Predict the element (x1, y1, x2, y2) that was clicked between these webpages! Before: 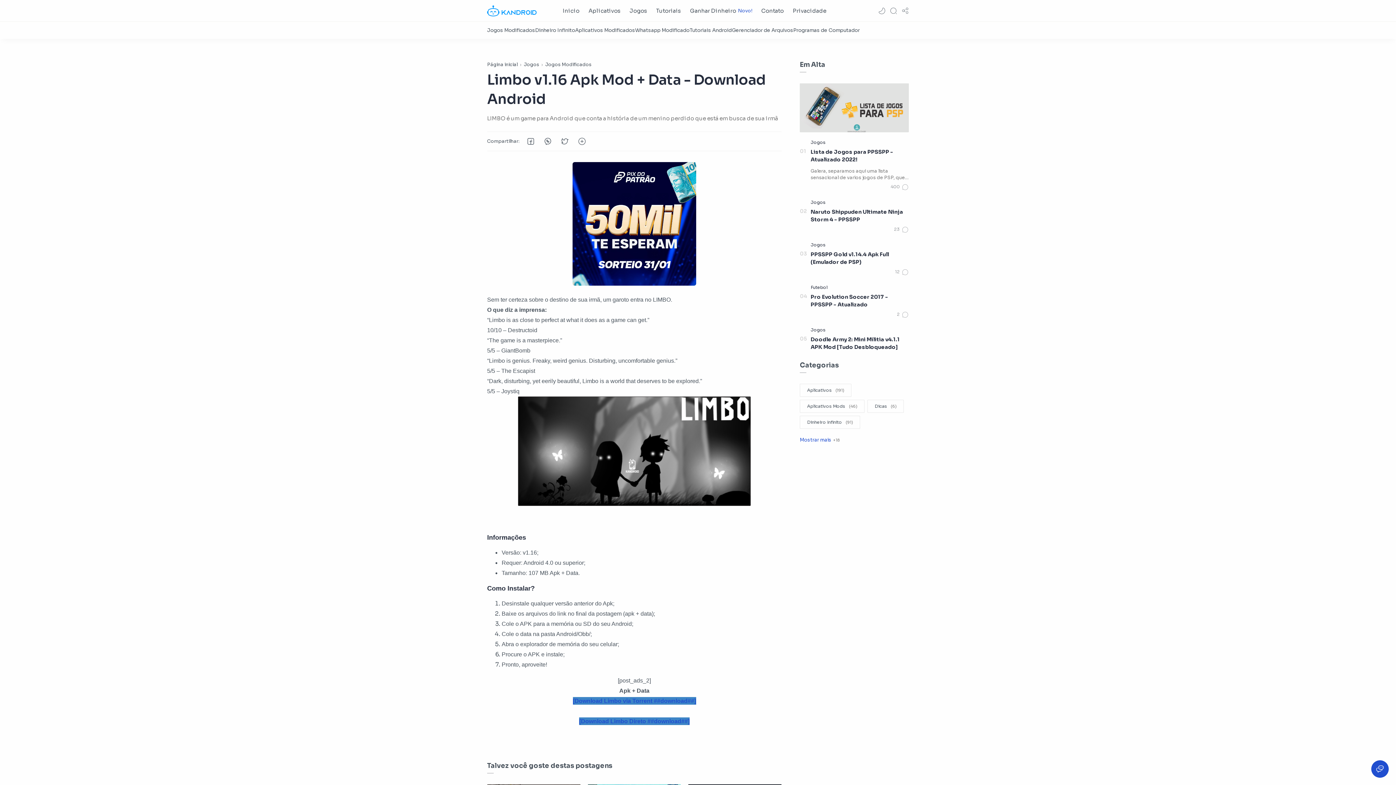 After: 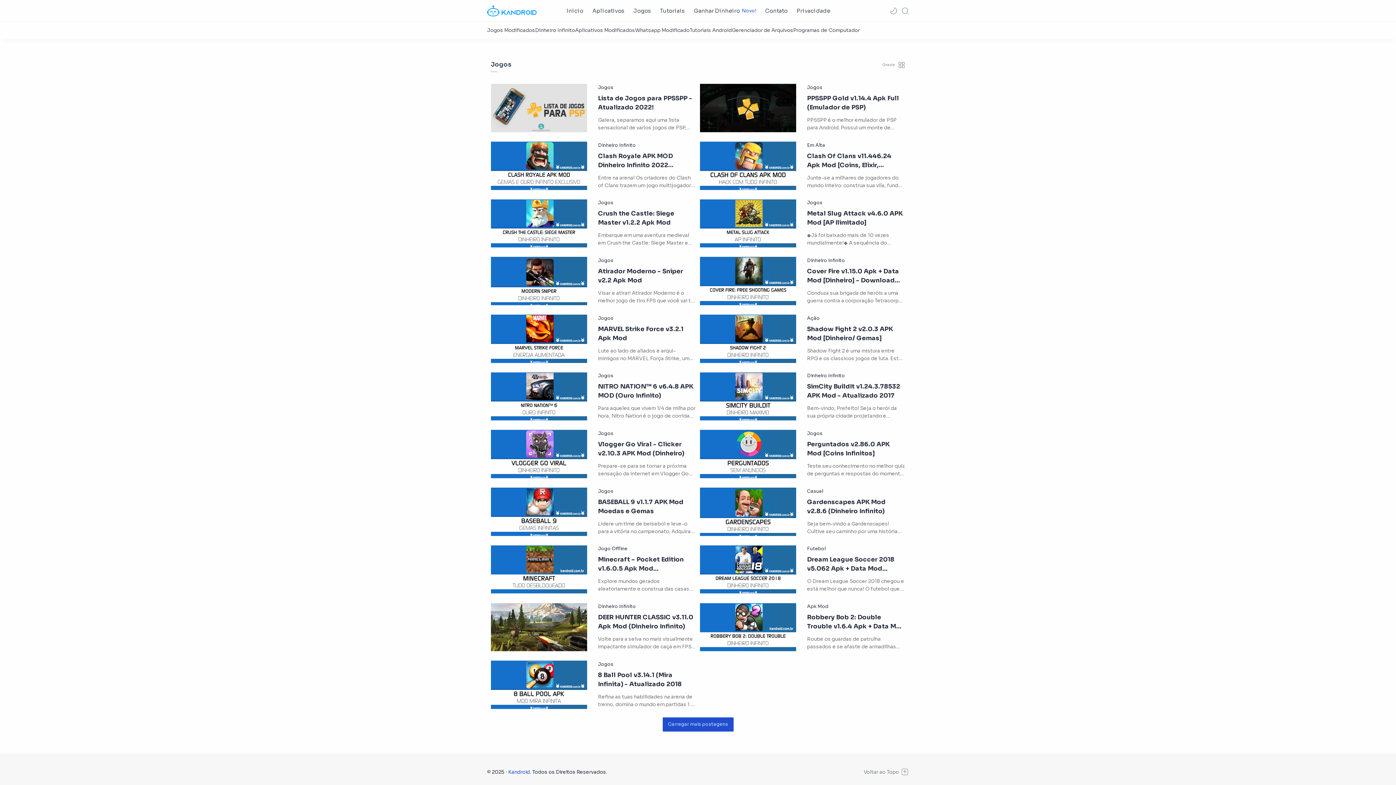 Action: label: Jogos bbox: (810, 139, 825, 145)